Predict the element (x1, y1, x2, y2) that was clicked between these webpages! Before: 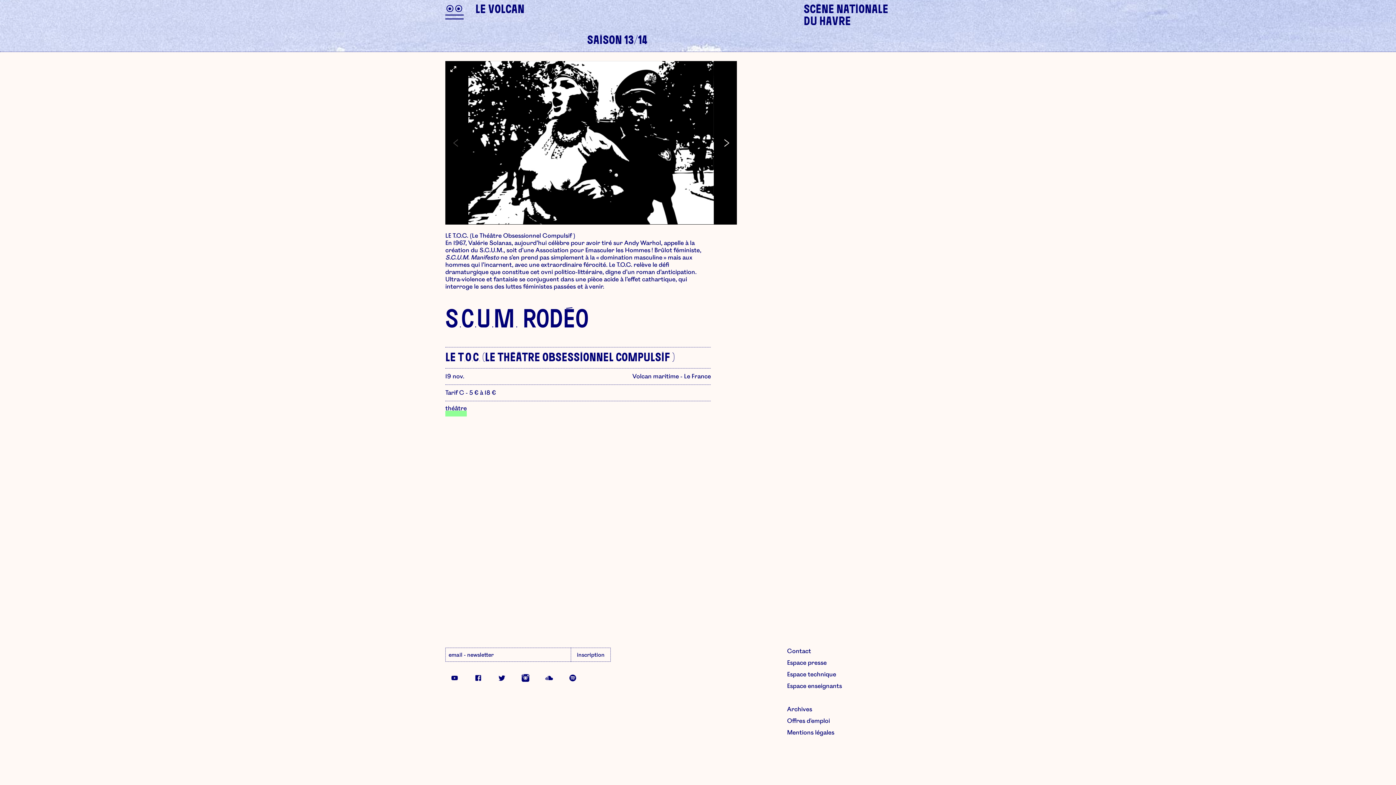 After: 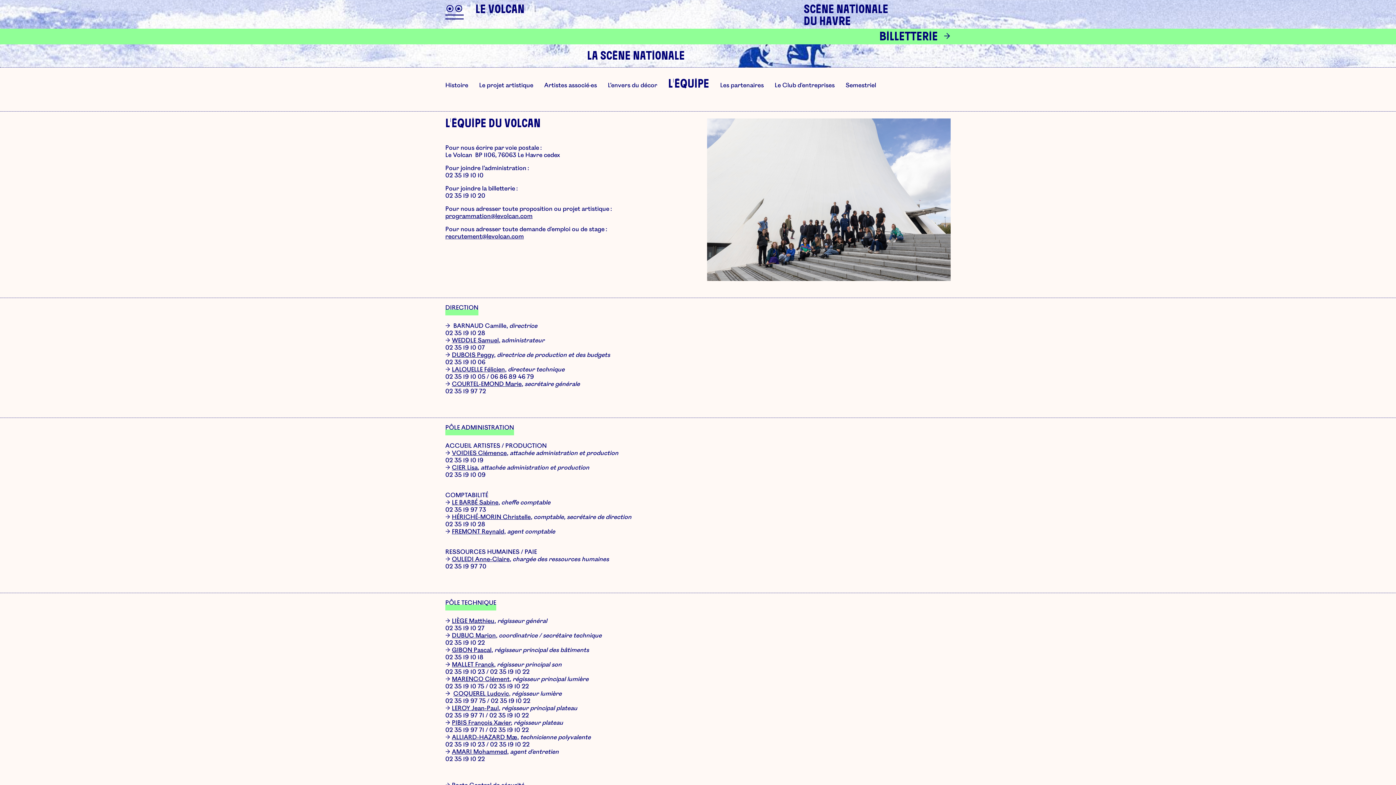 Action: bbox: (787, 648, 950, 657) label: Contact